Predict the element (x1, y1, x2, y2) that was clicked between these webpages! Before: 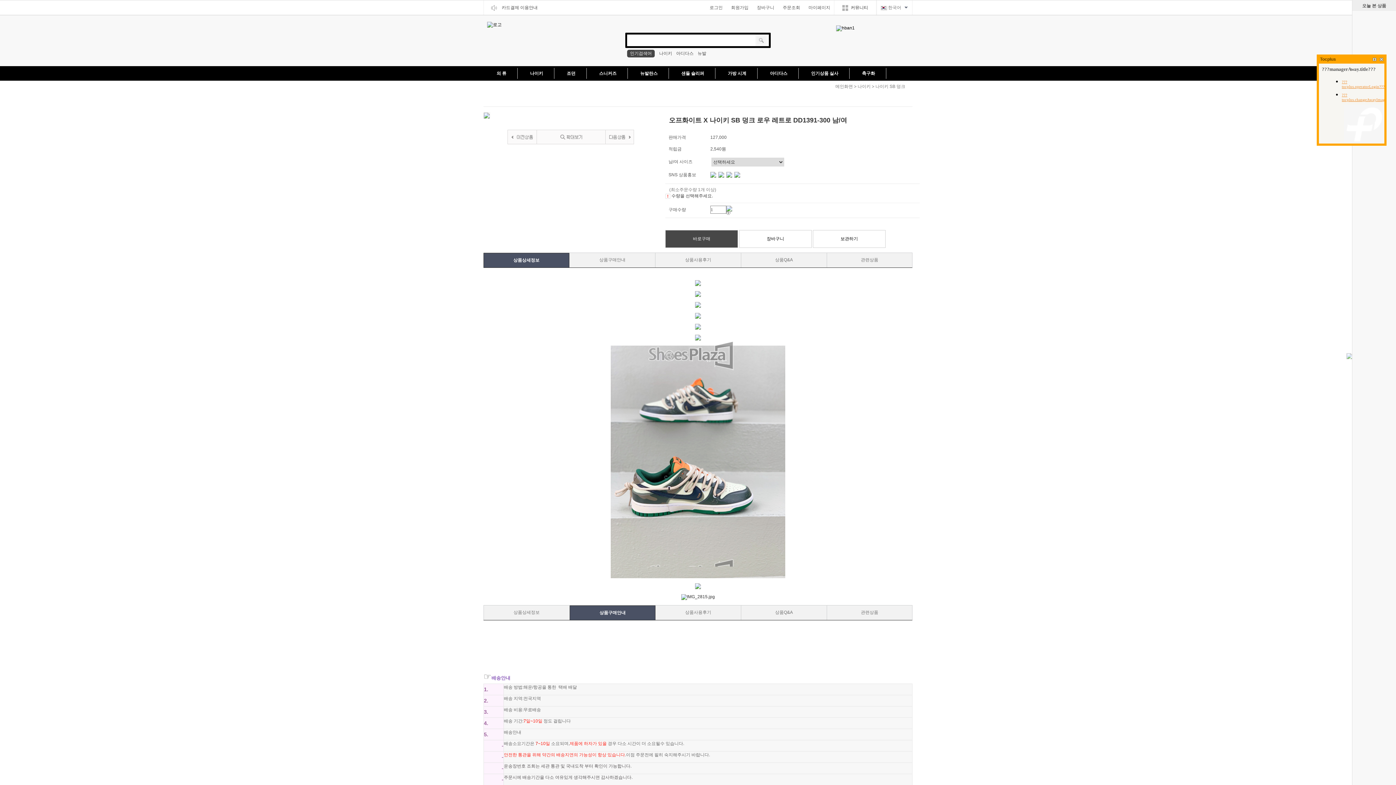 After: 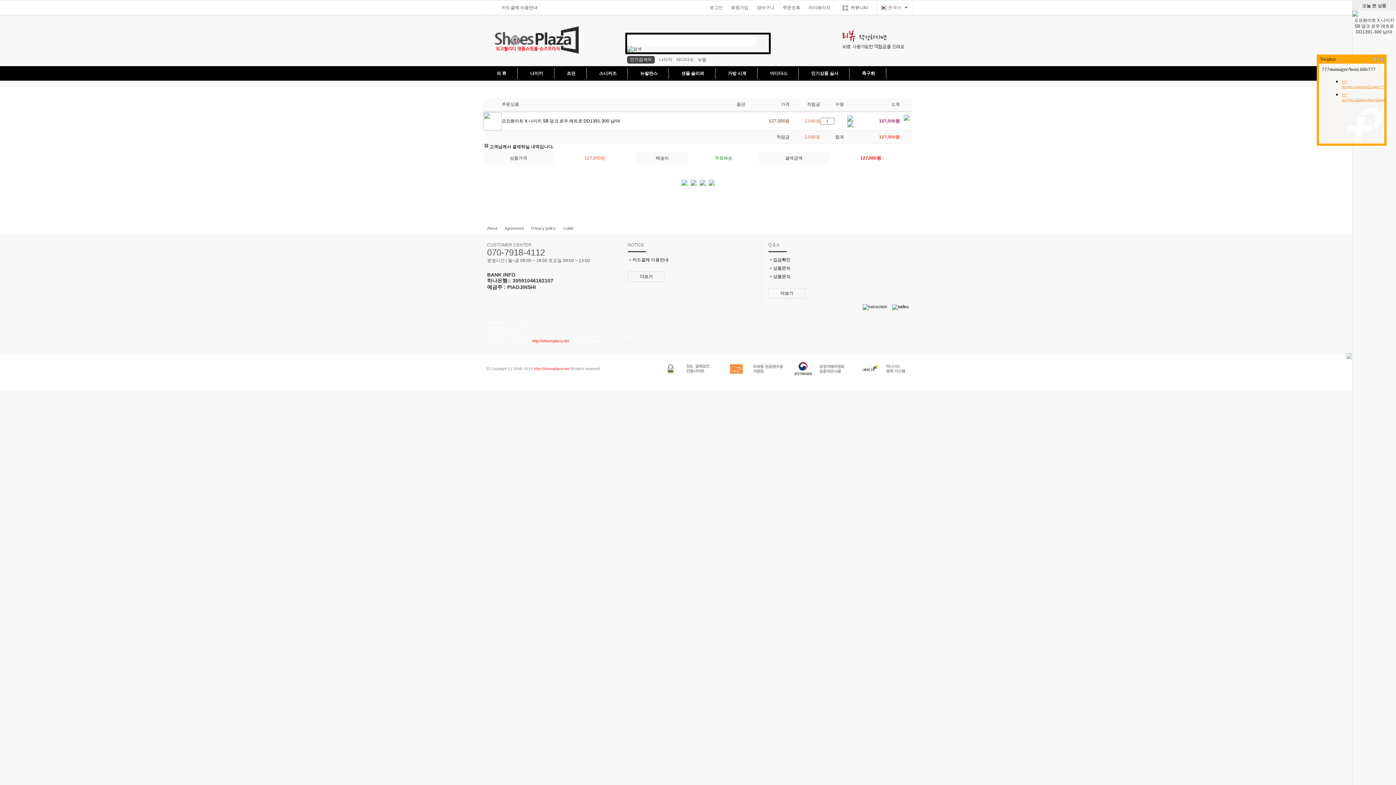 Action: label: 바로구매 bbox: (665, 230, 738, 248)